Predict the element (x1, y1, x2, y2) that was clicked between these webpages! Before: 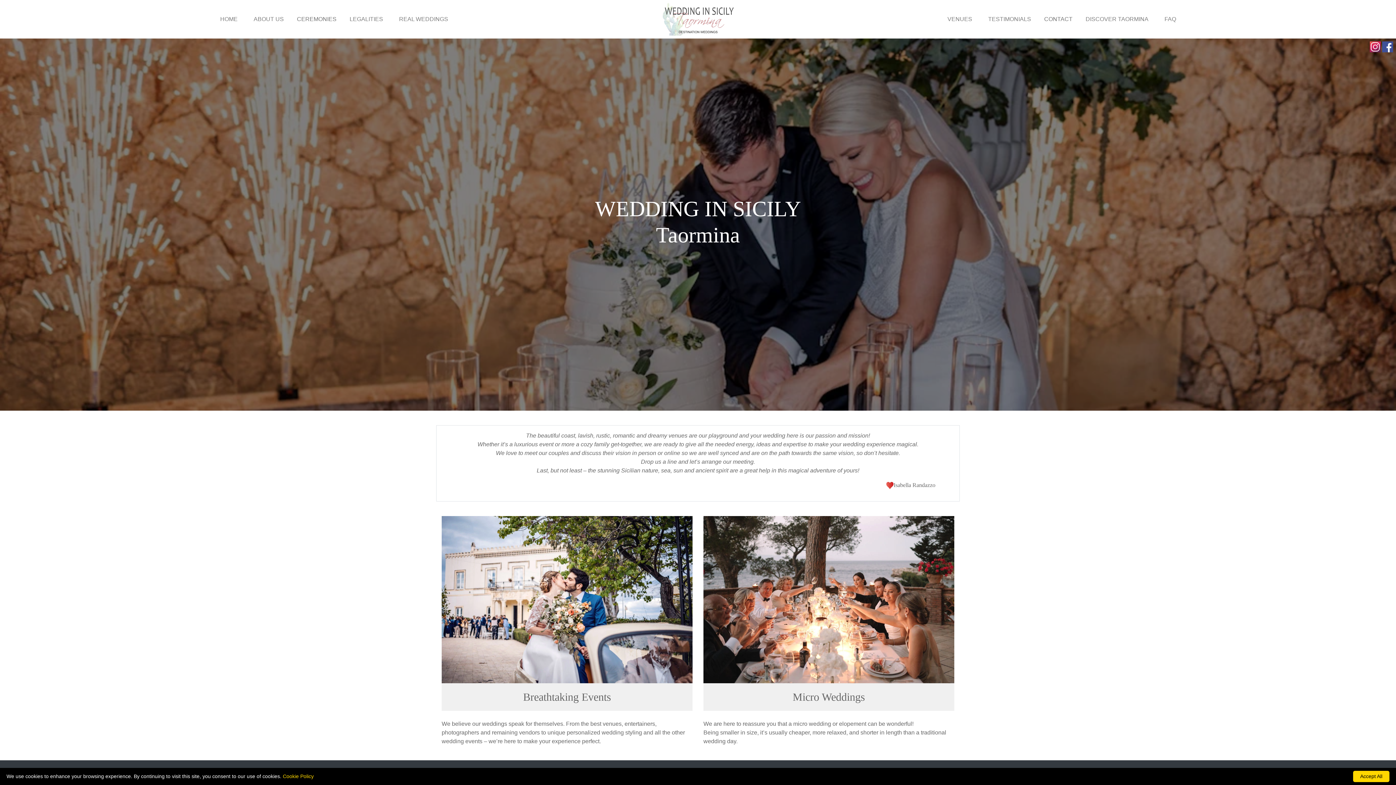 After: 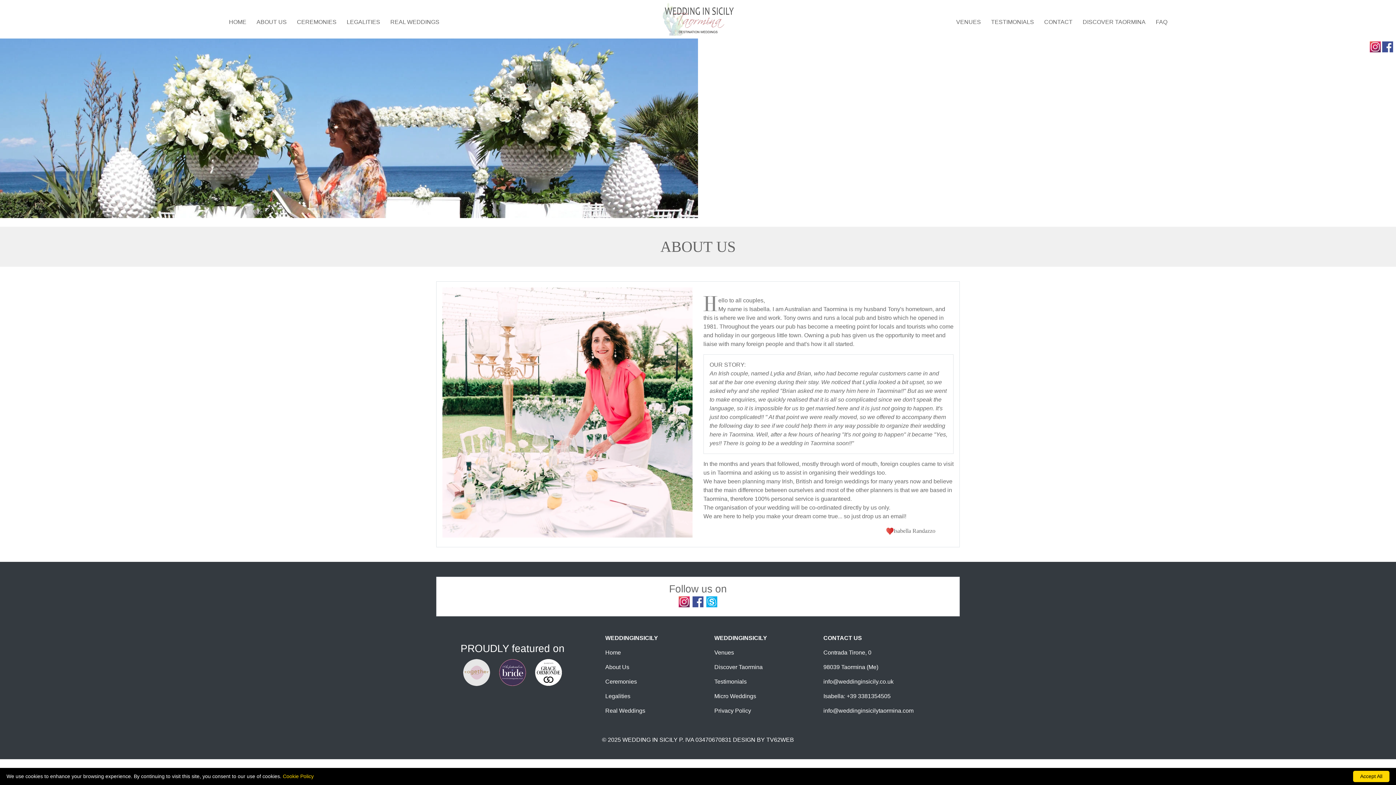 Action: label: ABOUT US bbox: (250, 12, 286, 26)